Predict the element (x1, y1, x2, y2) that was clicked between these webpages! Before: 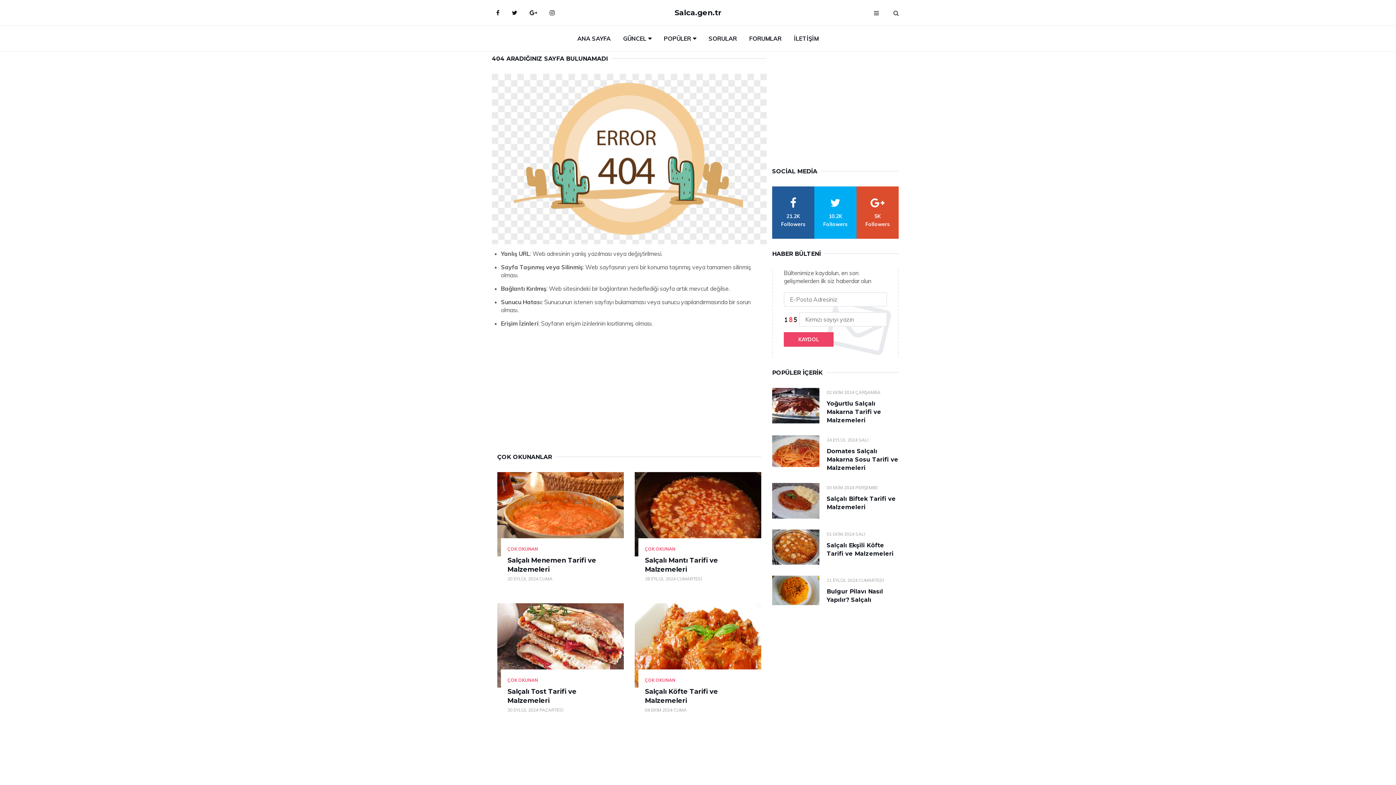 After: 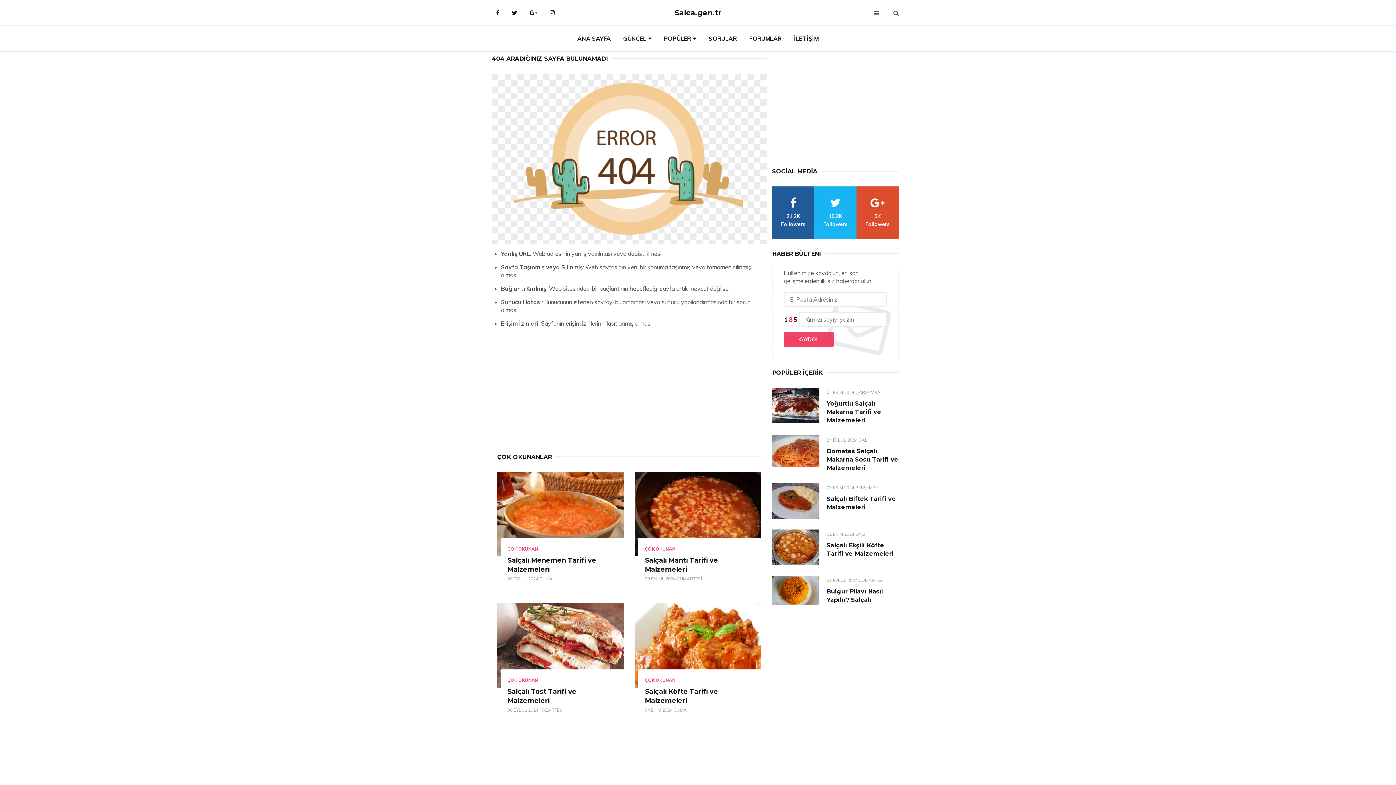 Action: bbox: (814, 186, 856, 238) label: twitter